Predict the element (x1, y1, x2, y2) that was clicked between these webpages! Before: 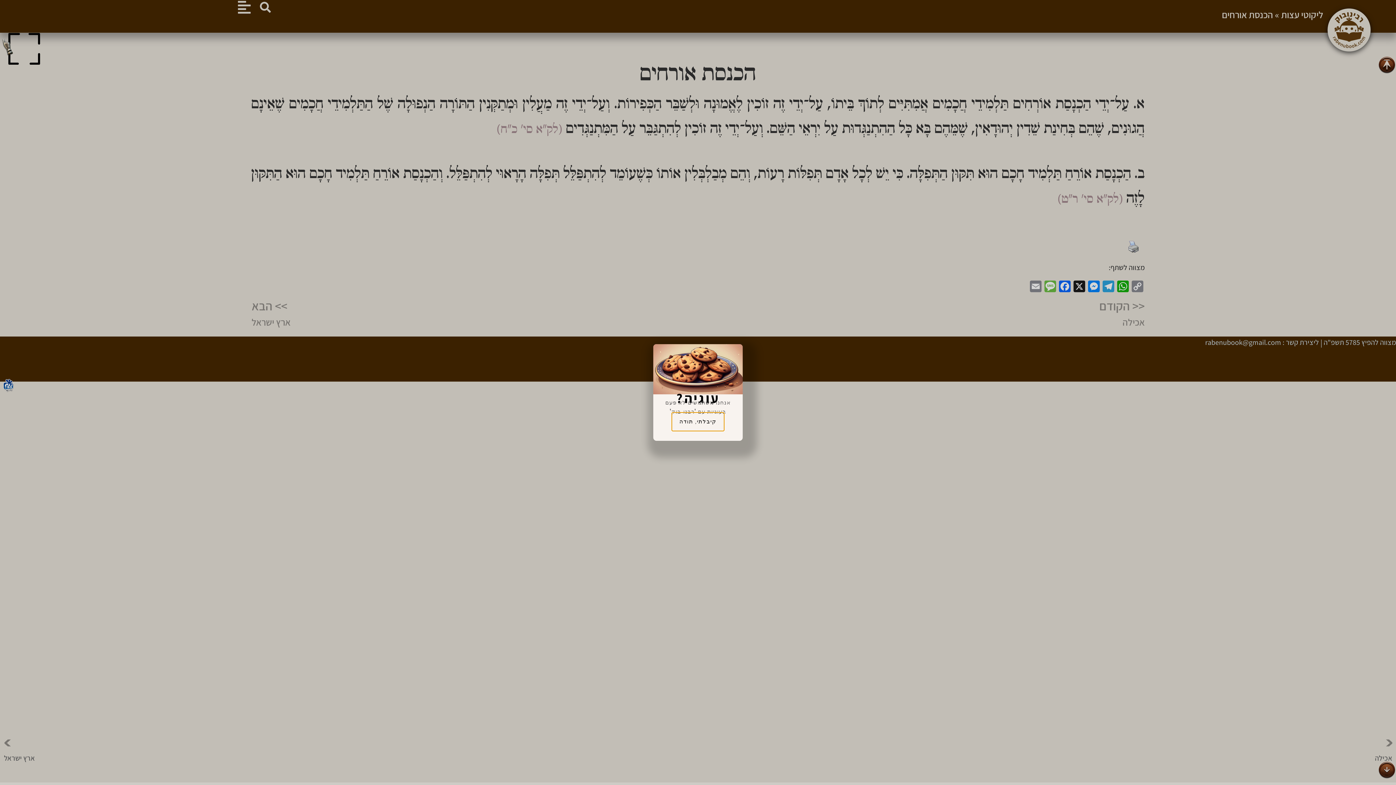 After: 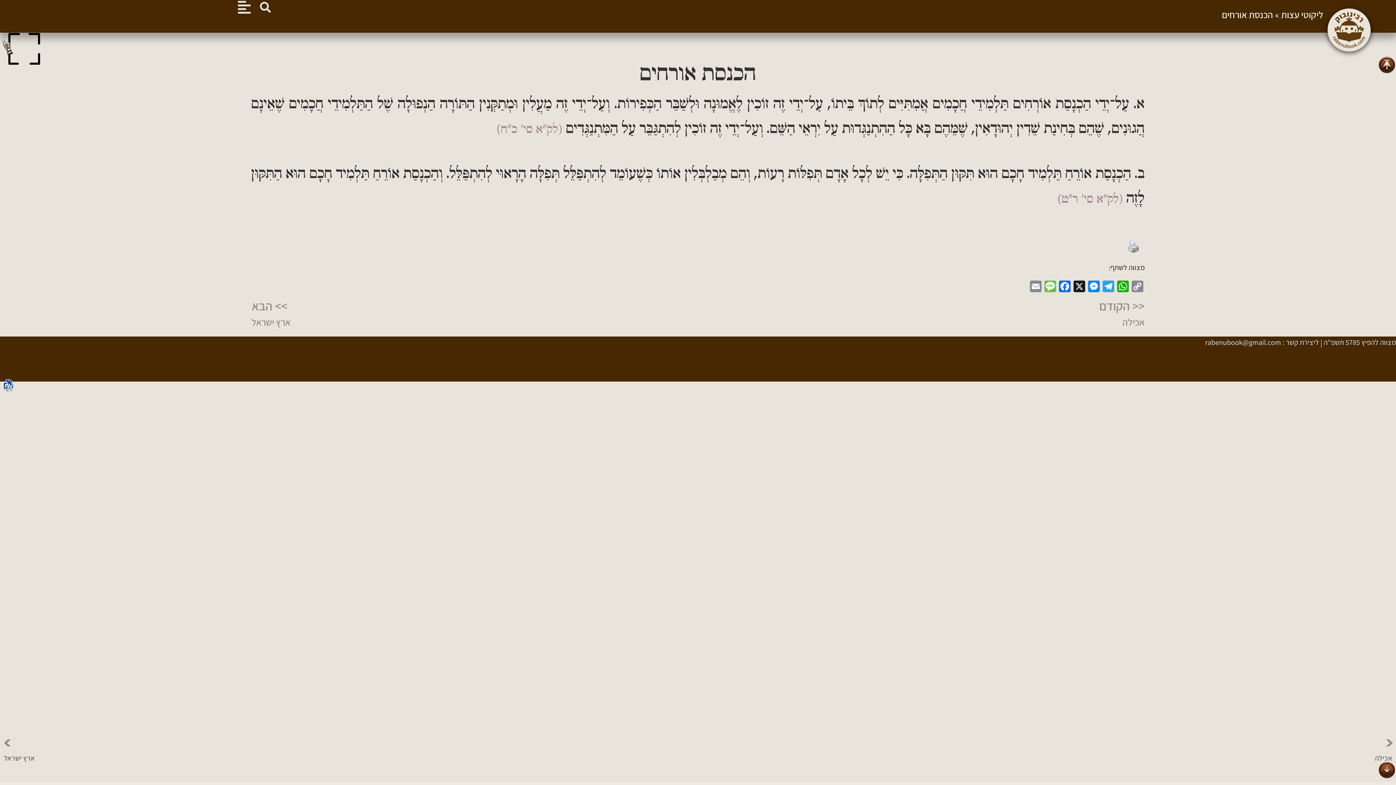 Action: label: קיבלתי, תודה bbox: (671, 412, 724, 431)